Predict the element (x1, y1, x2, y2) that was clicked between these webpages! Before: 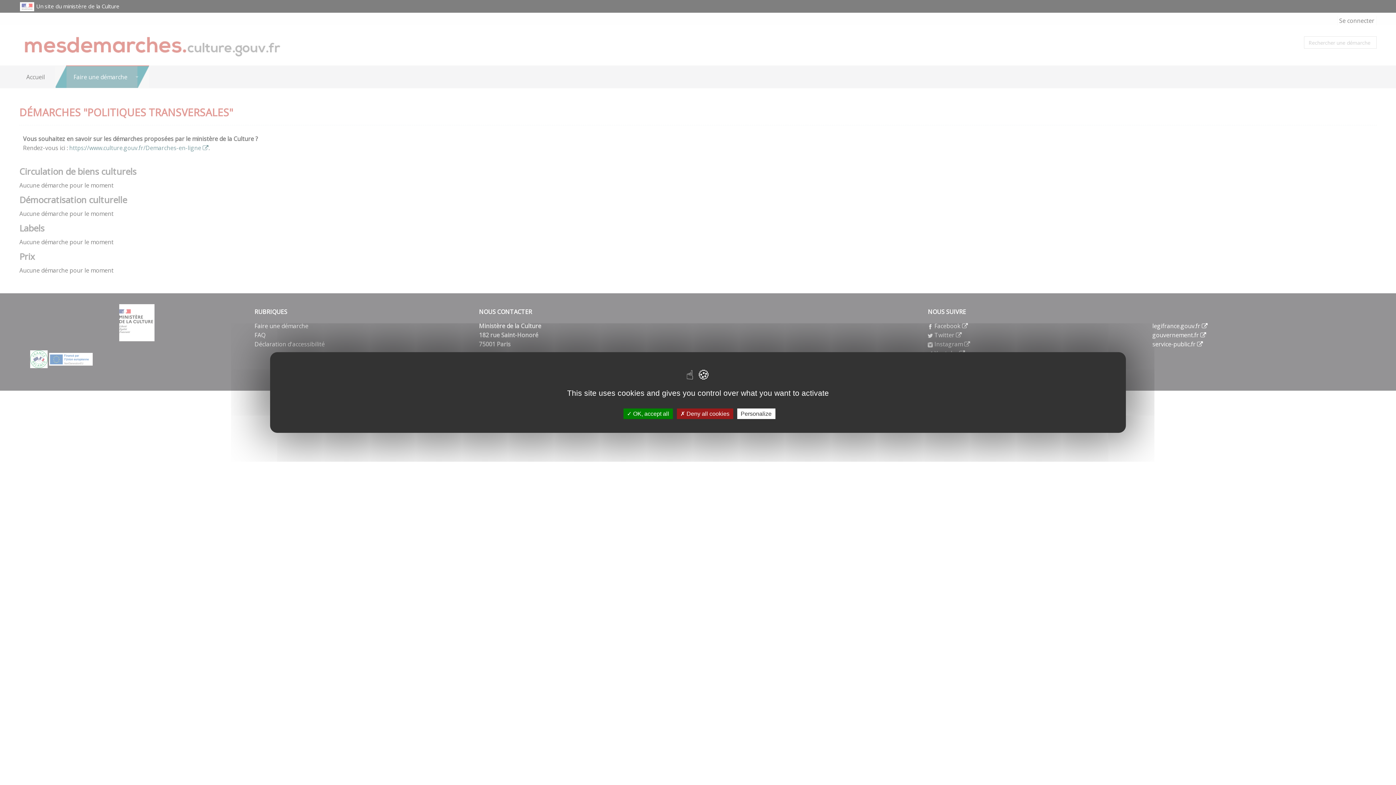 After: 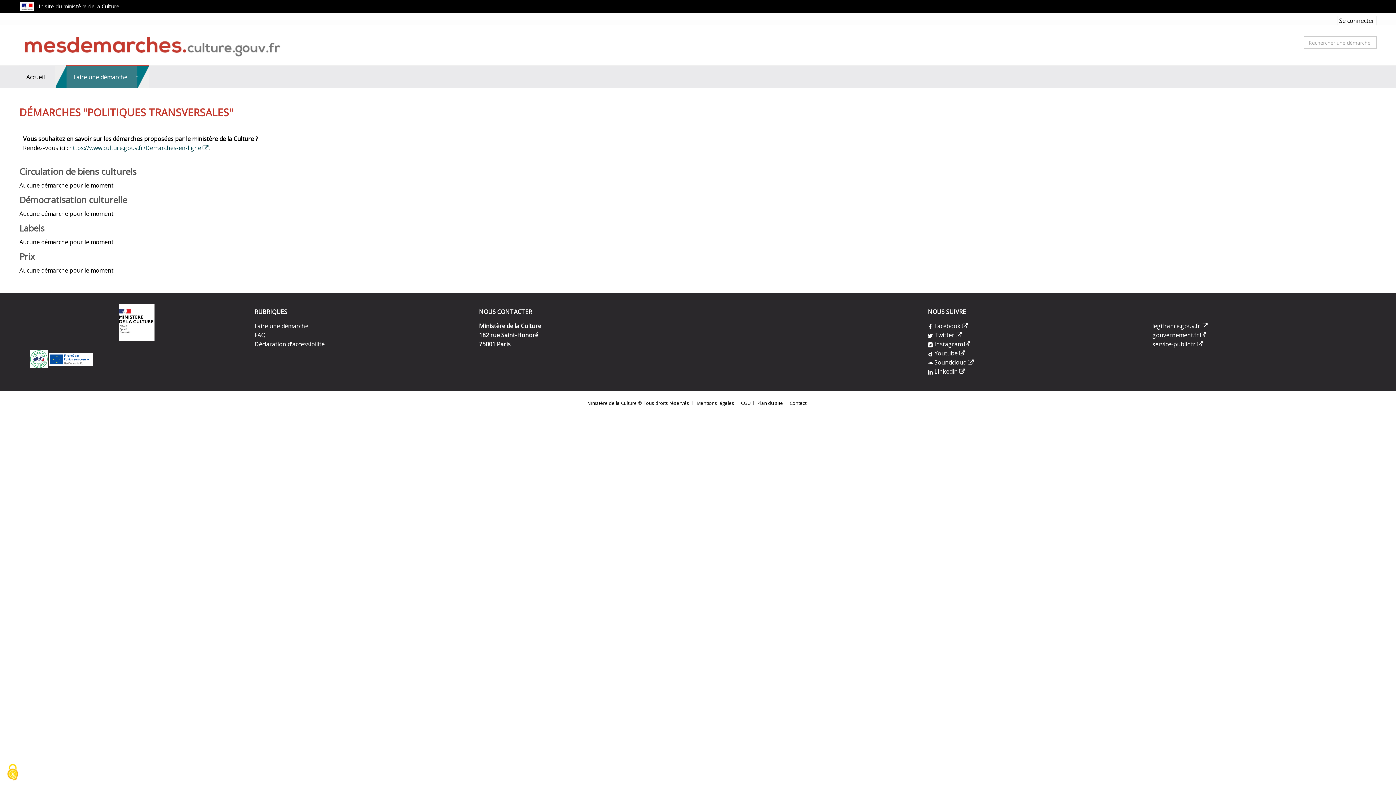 Action: bbox: (676, 408, 733, 419) label:  Deny all cookies